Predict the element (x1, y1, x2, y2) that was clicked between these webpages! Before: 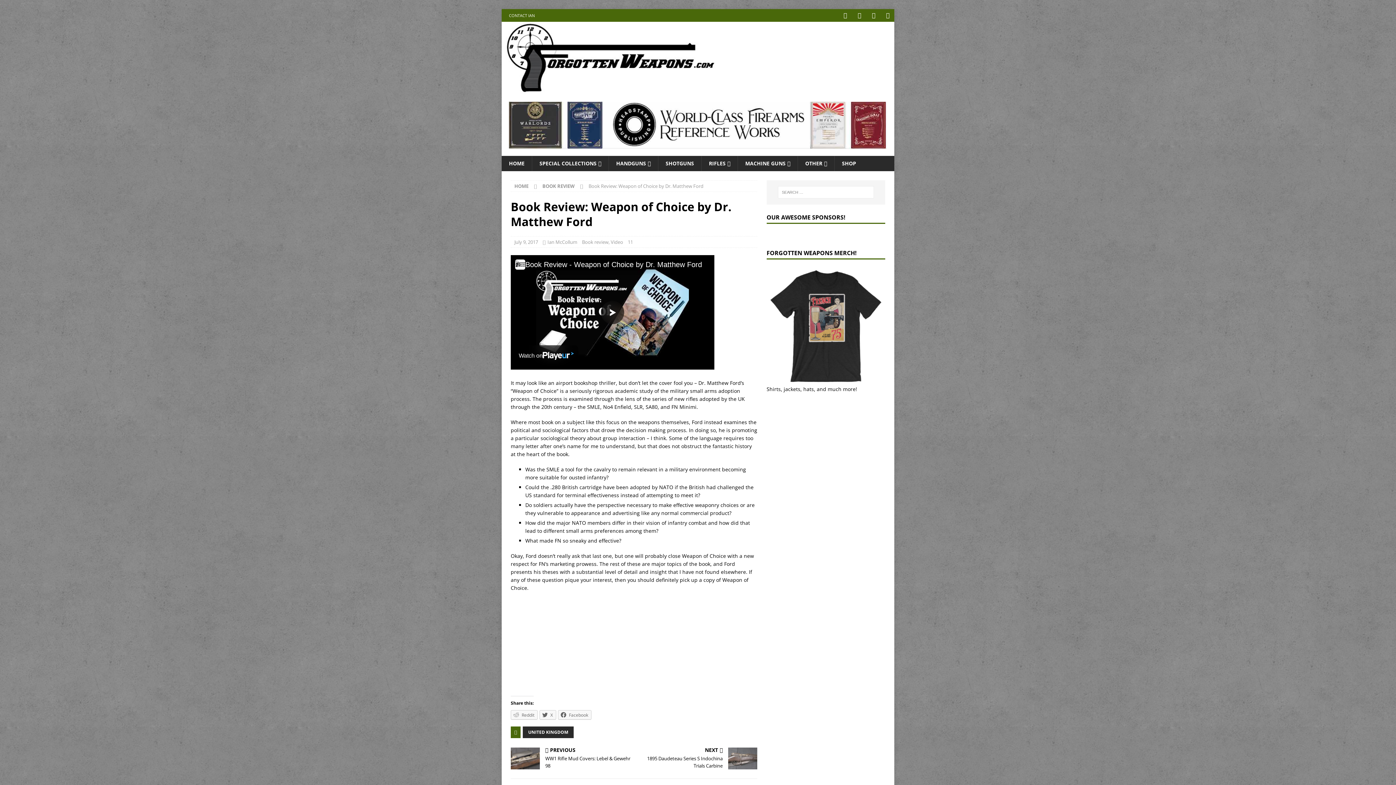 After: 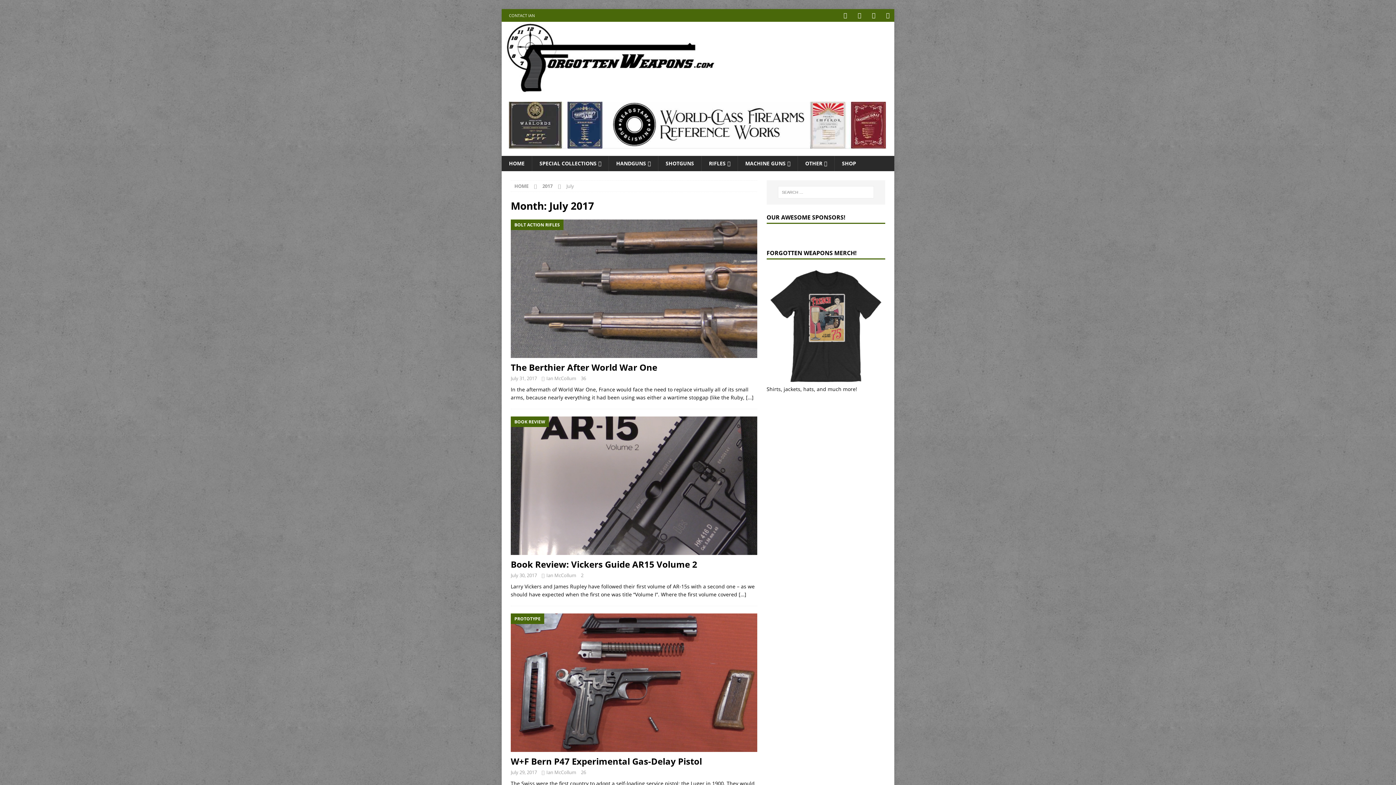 Action: bbox: (514, 238, 538, 245) label: July 9, 2017